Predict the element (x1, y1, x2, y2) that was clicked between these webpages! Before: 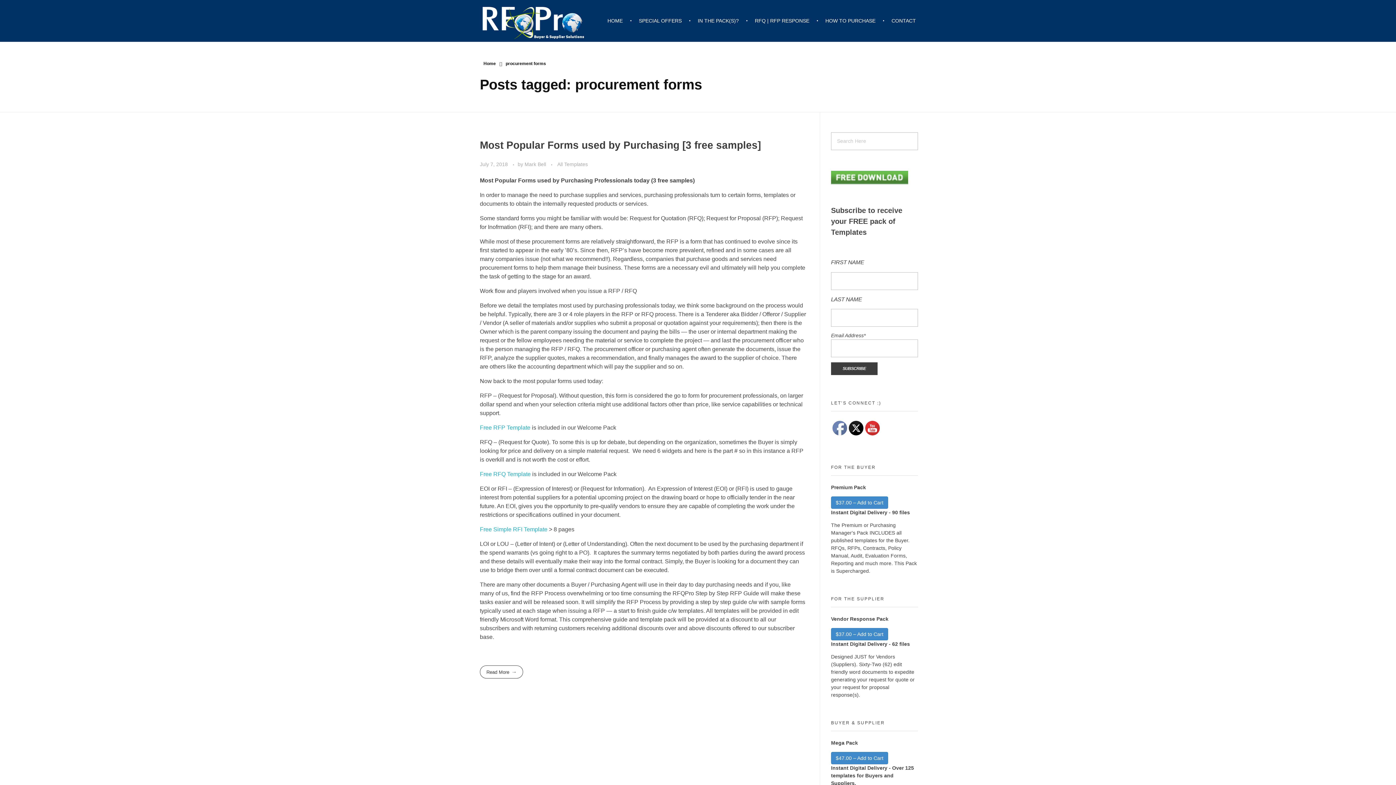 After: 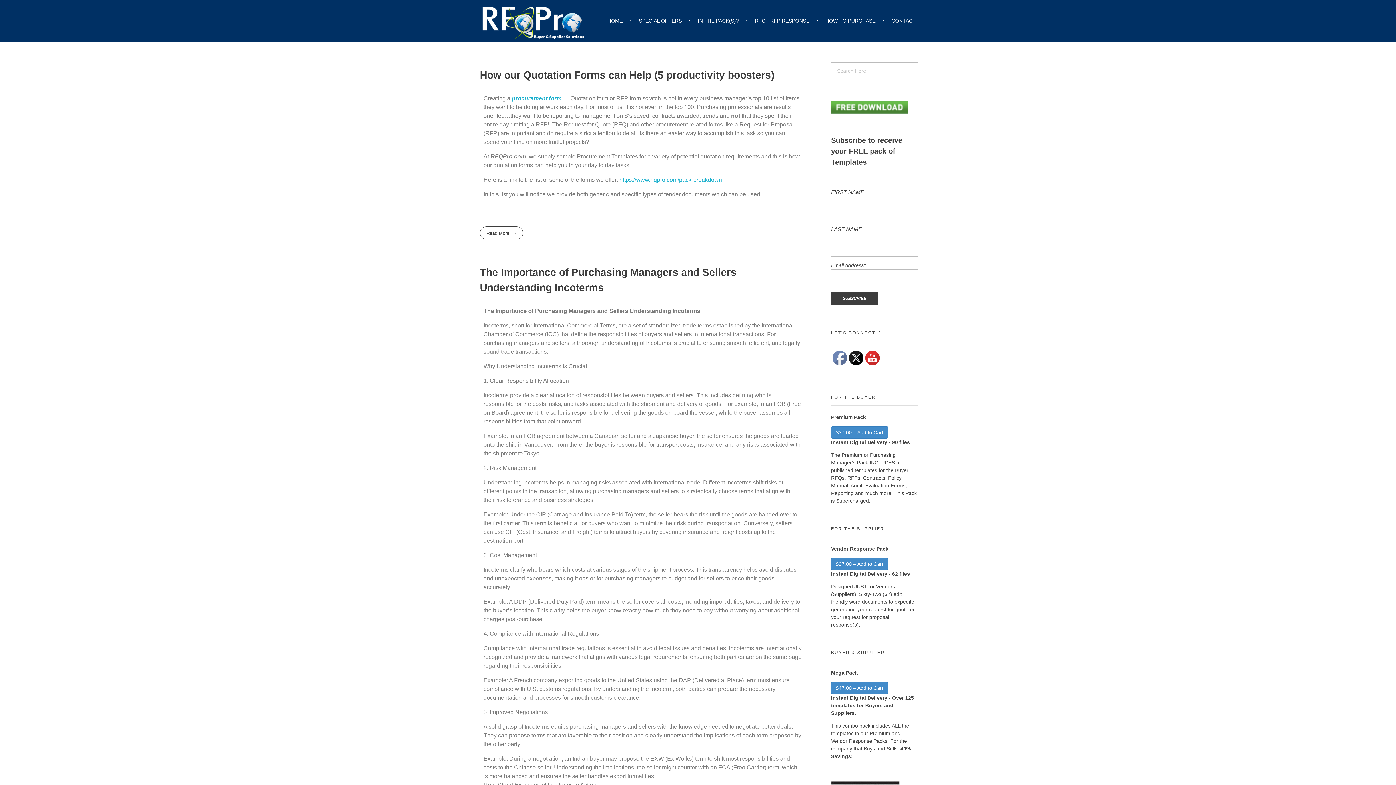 Action: bbox: (483, 61, 496, 66) label: Home